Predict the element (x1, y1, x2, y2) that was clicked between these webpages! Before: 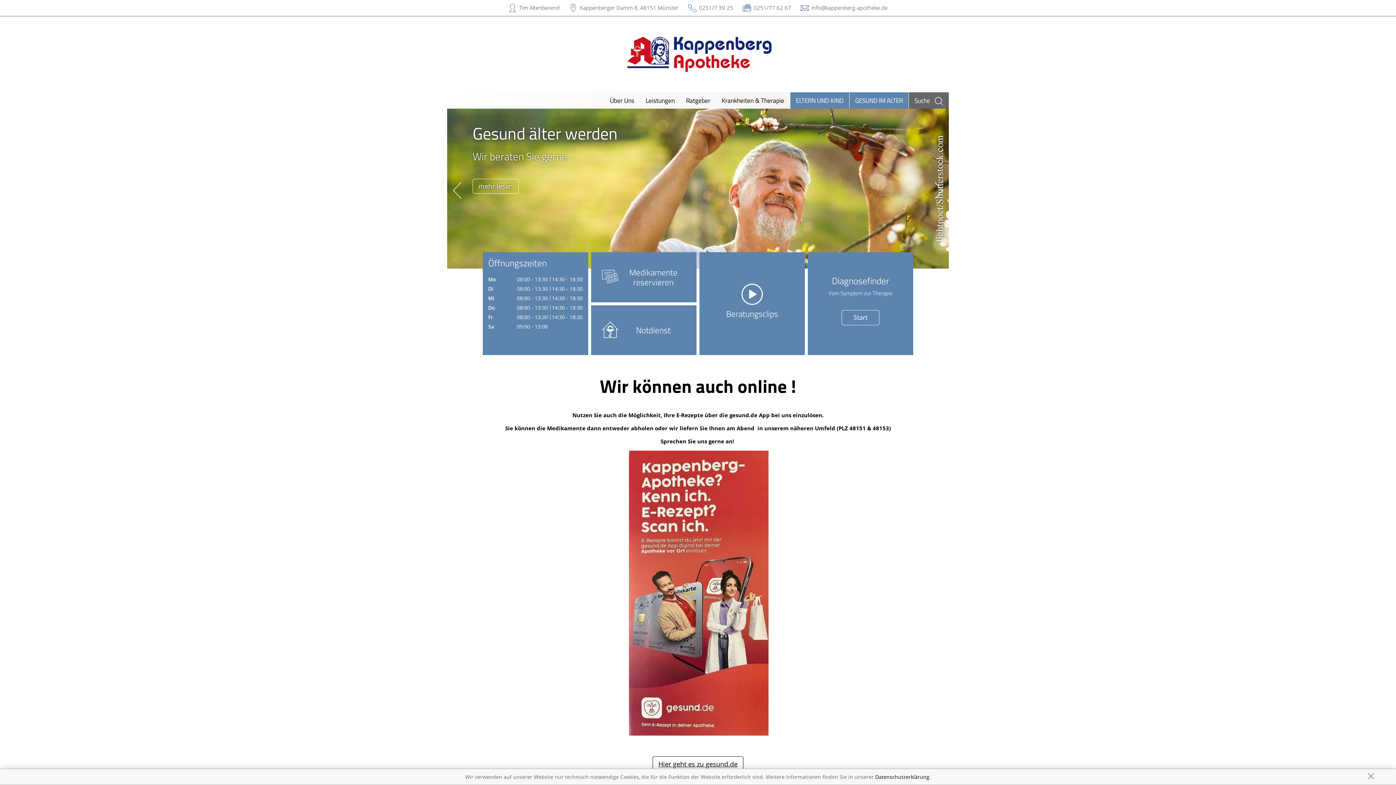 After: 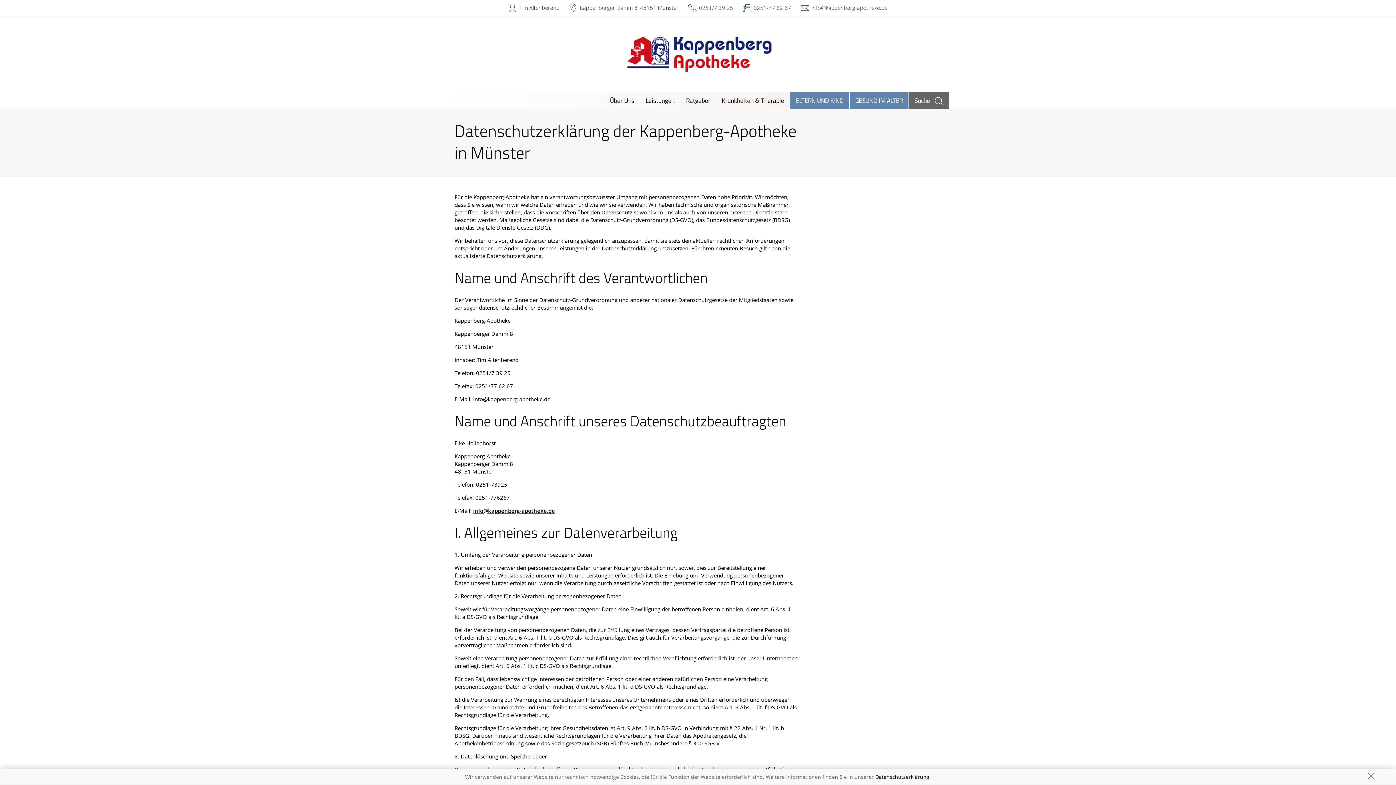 Action: label: Datenschutzerklärung bbox: (875, 773, 929, 780)